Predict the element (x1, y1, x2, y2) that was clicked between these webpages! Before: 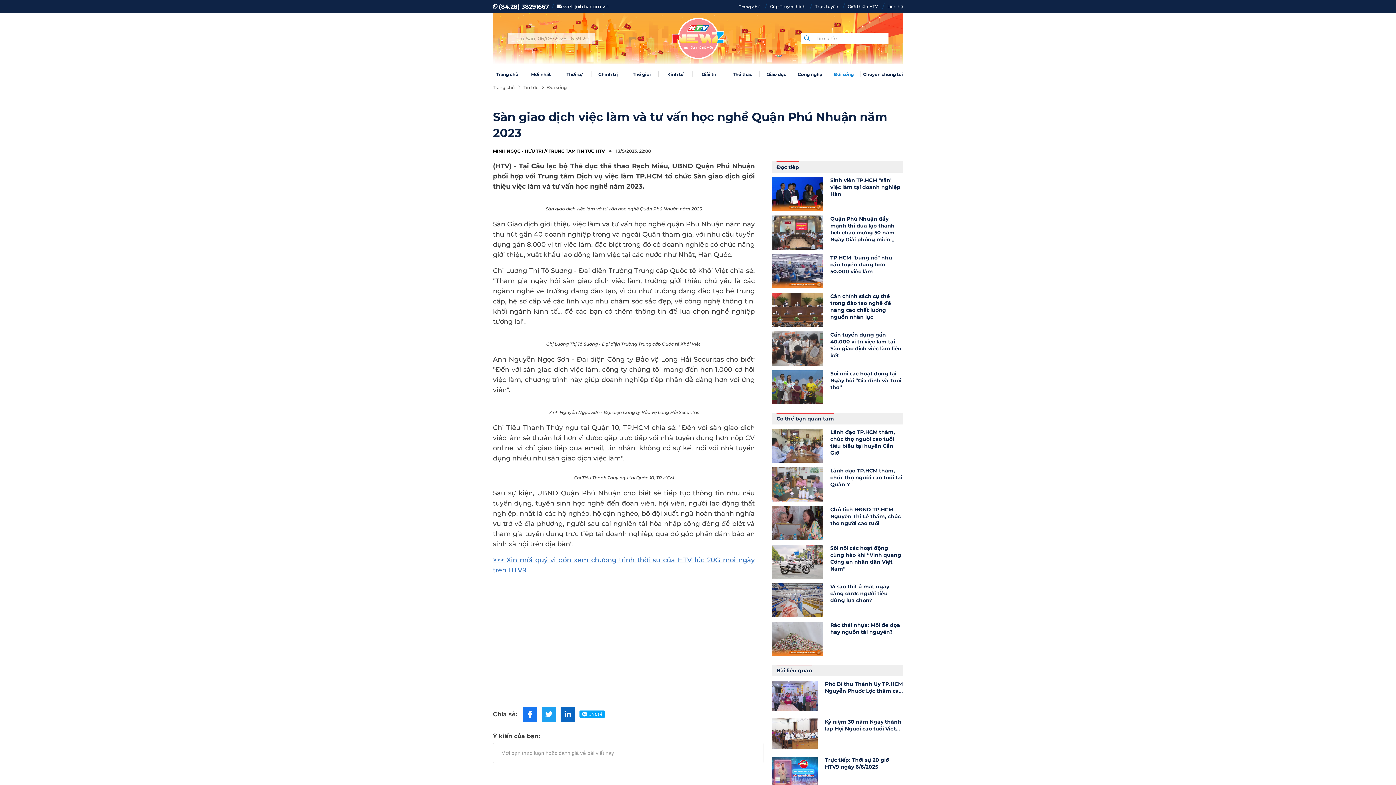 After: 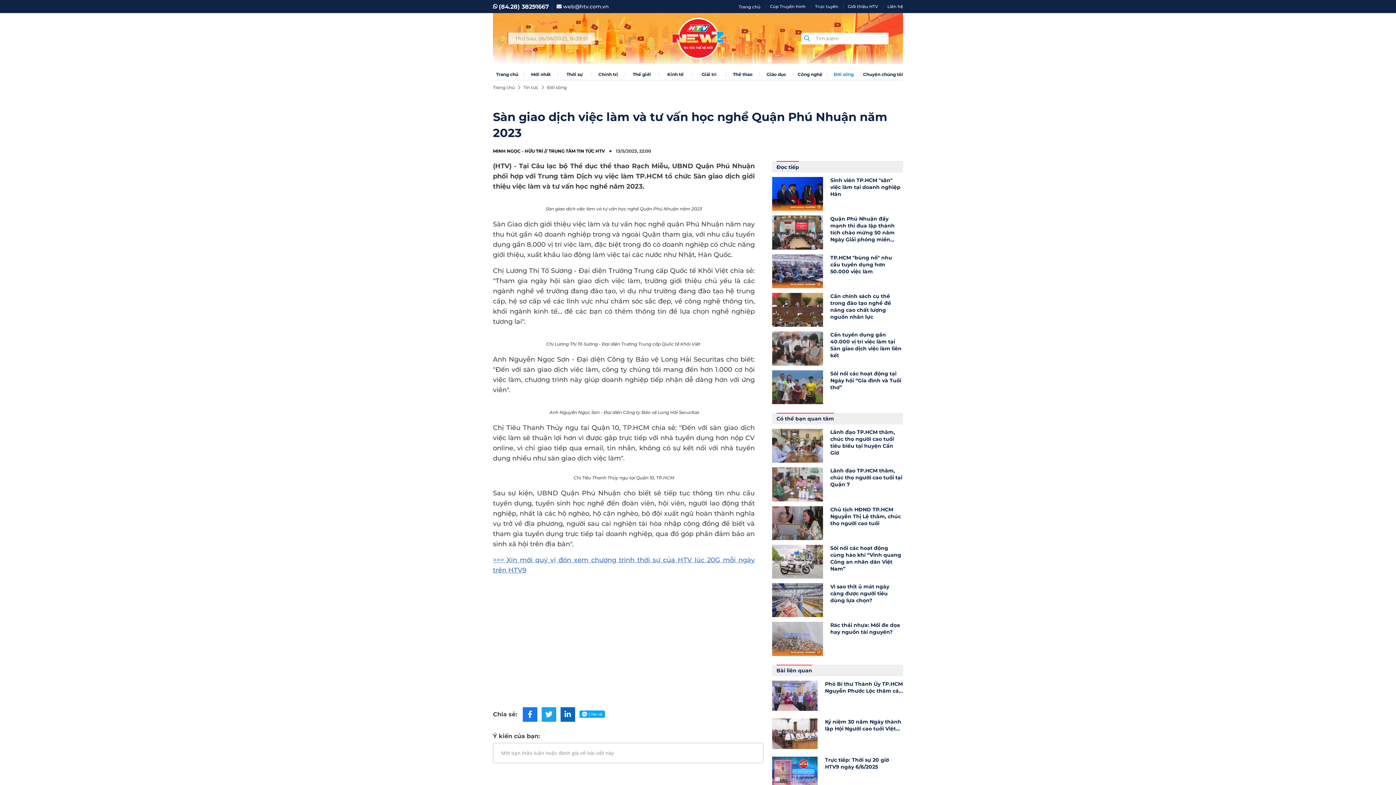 Action: bbox: (498, 2, 549, 11) label: (84.28) 38291667